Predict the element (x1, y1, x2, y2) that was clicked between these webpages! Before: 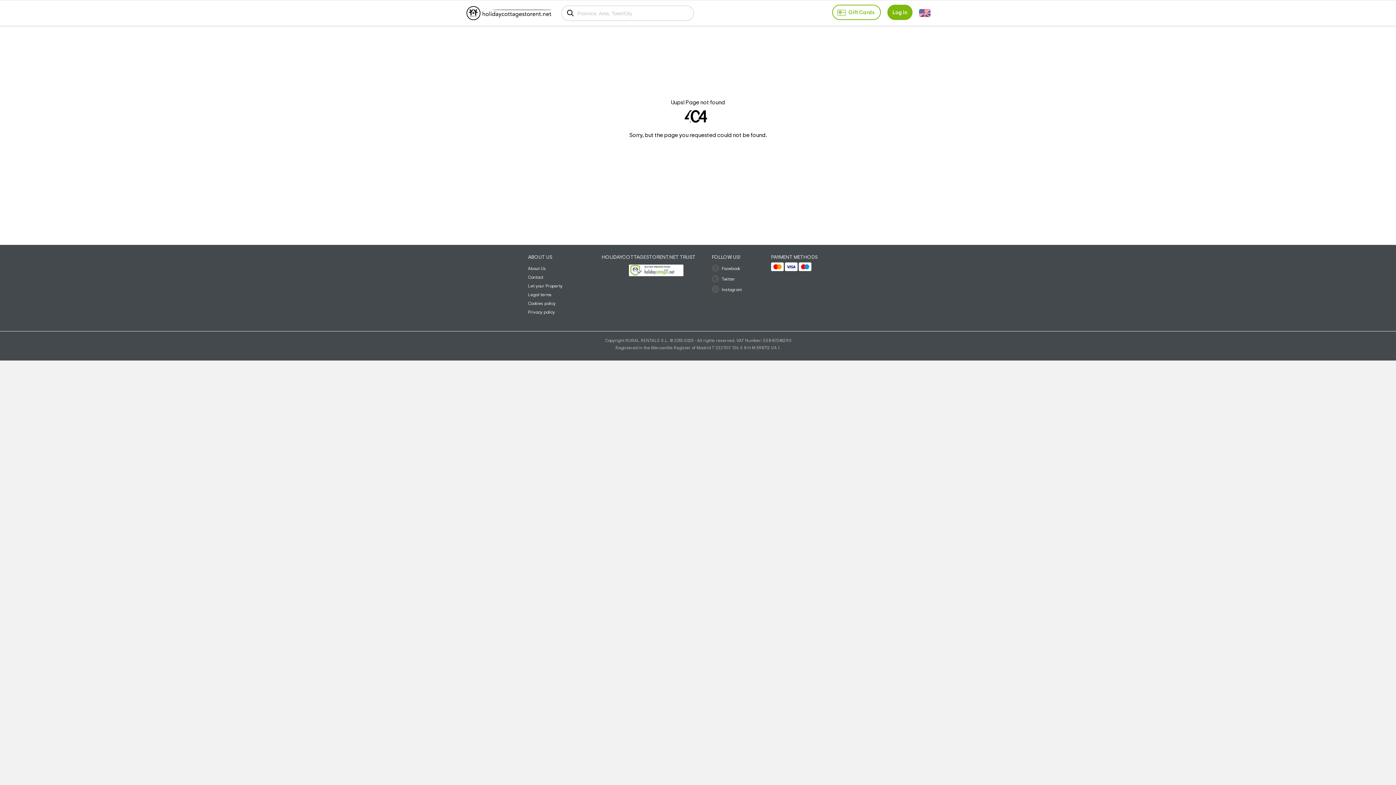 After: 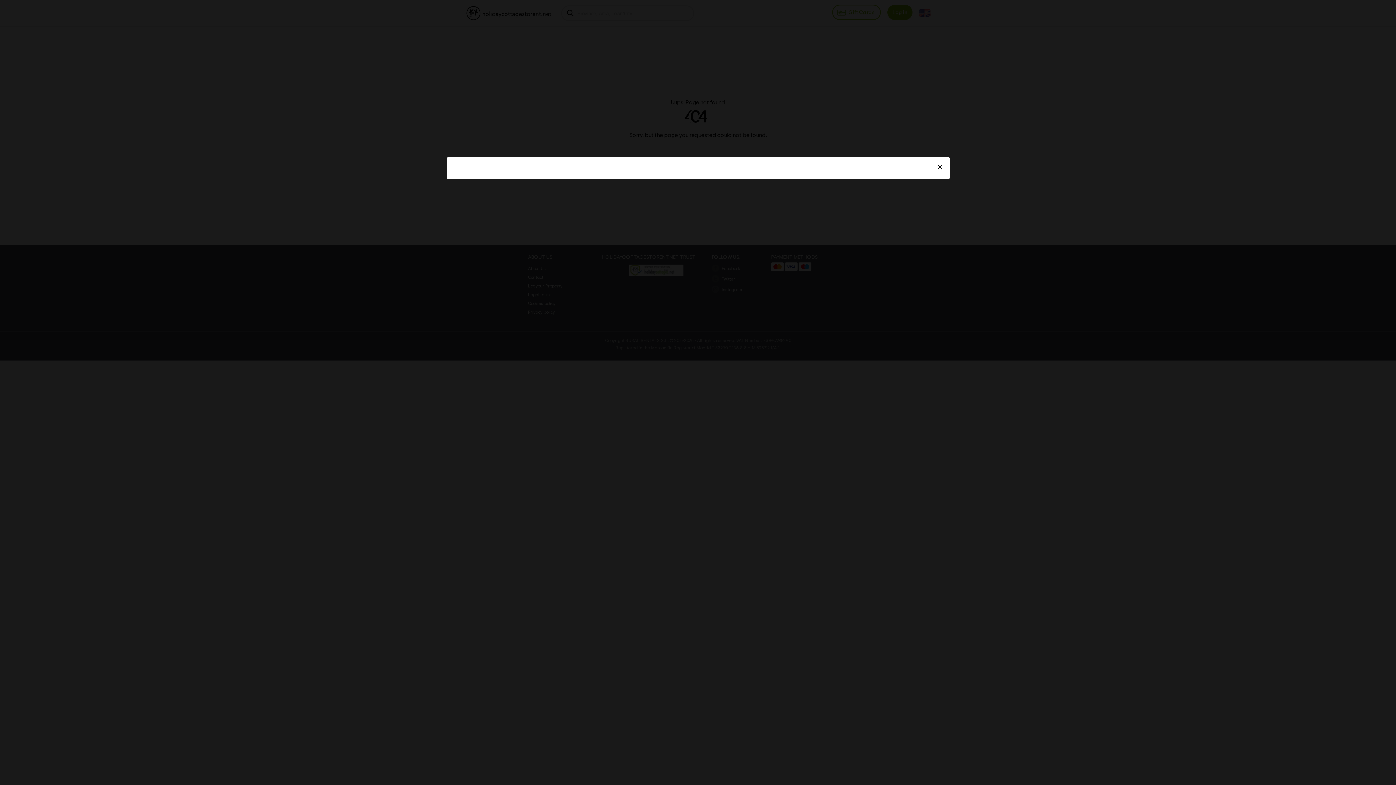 Action: bbox: (887, 4, 912, 19) label: Log in